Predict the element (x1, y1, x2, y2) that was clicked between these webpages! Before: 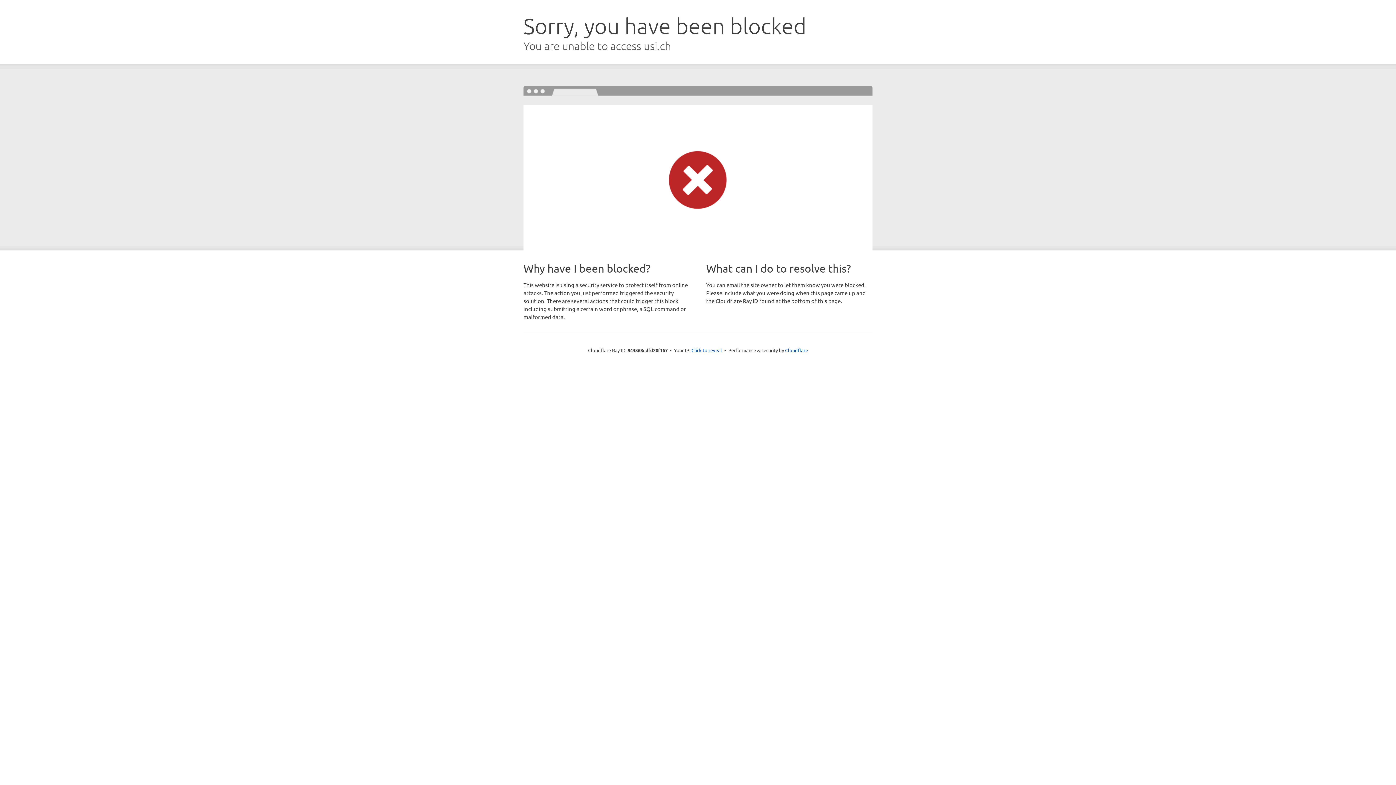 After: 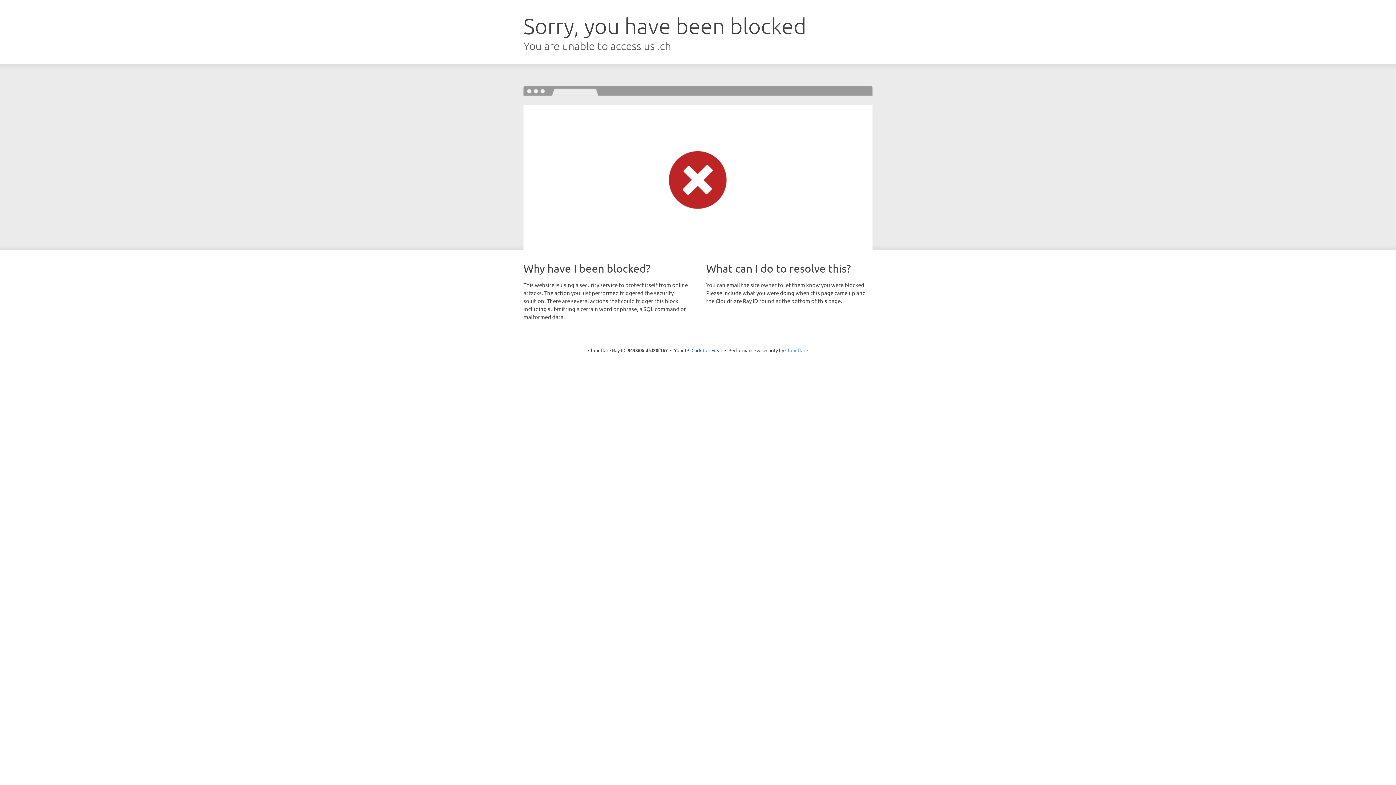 Action: label: Cloudflare bbox: (785, 347, 808, 353)